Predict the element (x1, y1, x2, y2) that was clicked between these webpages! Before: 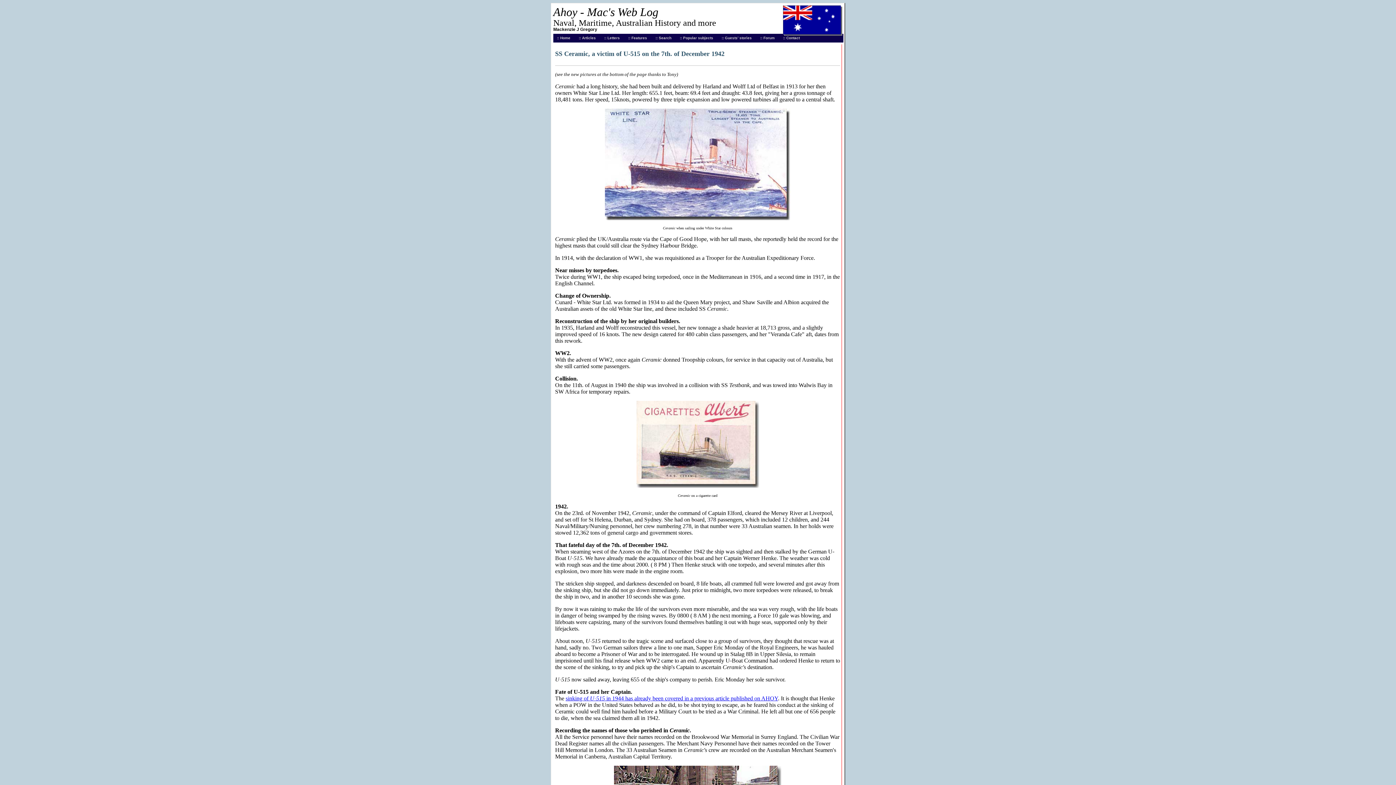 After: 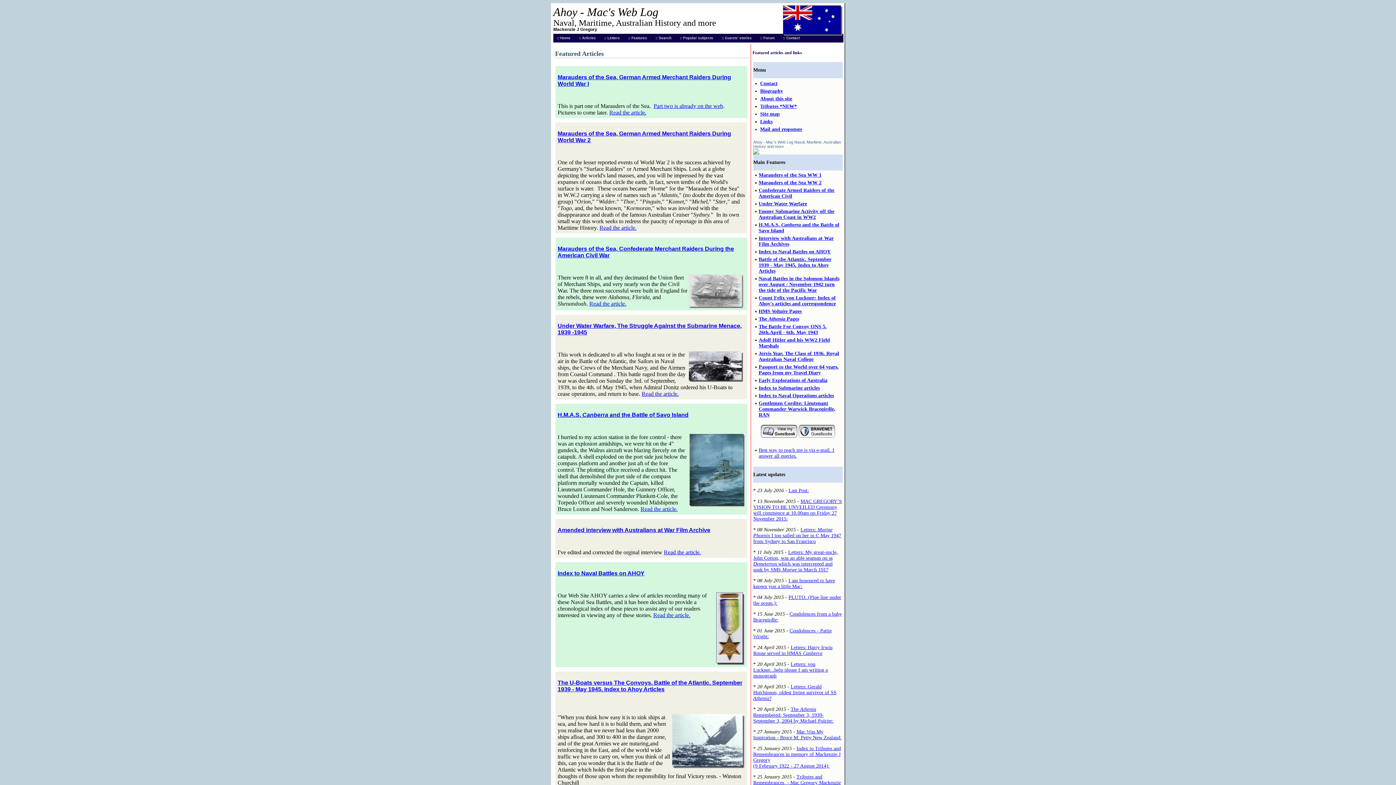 Action: bbox: (628, 36, 647, 41) label: :: Features